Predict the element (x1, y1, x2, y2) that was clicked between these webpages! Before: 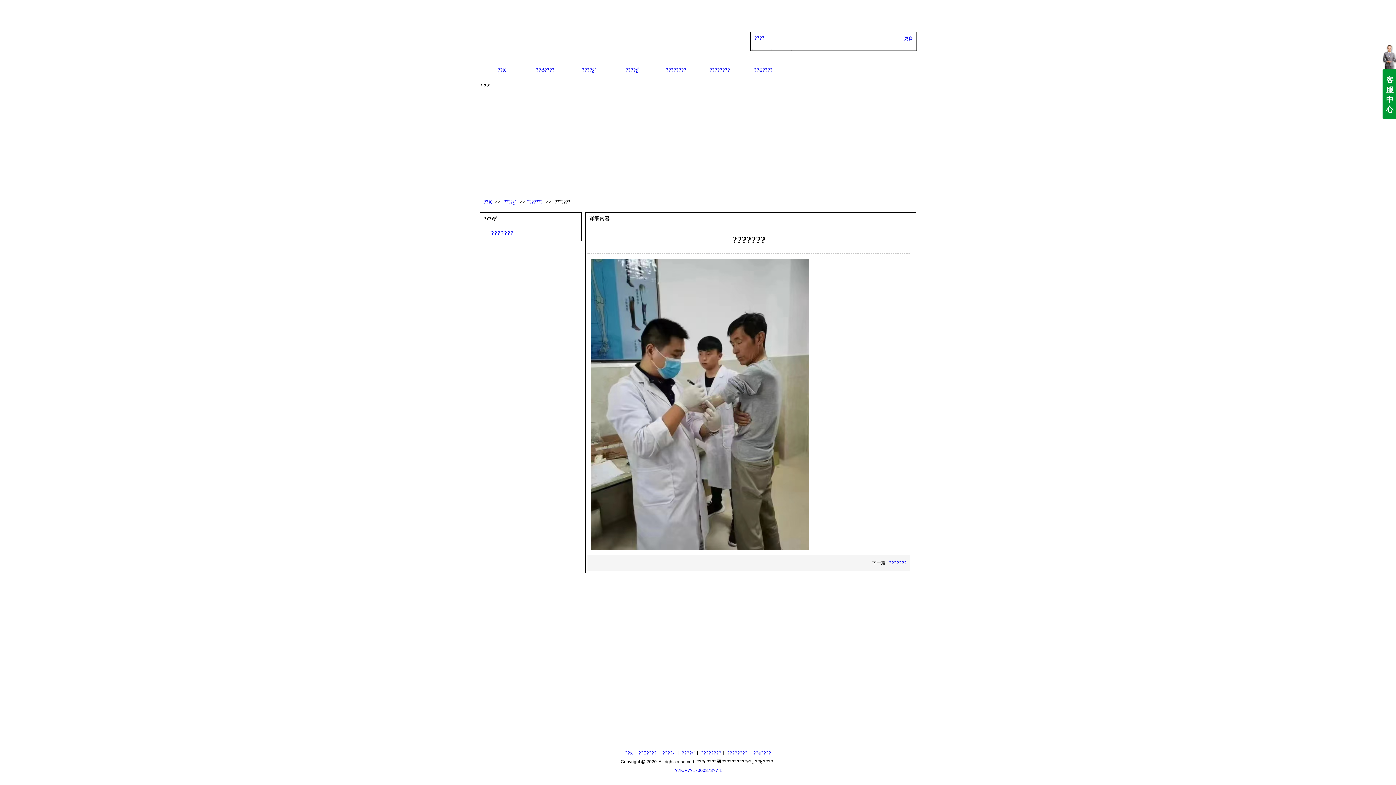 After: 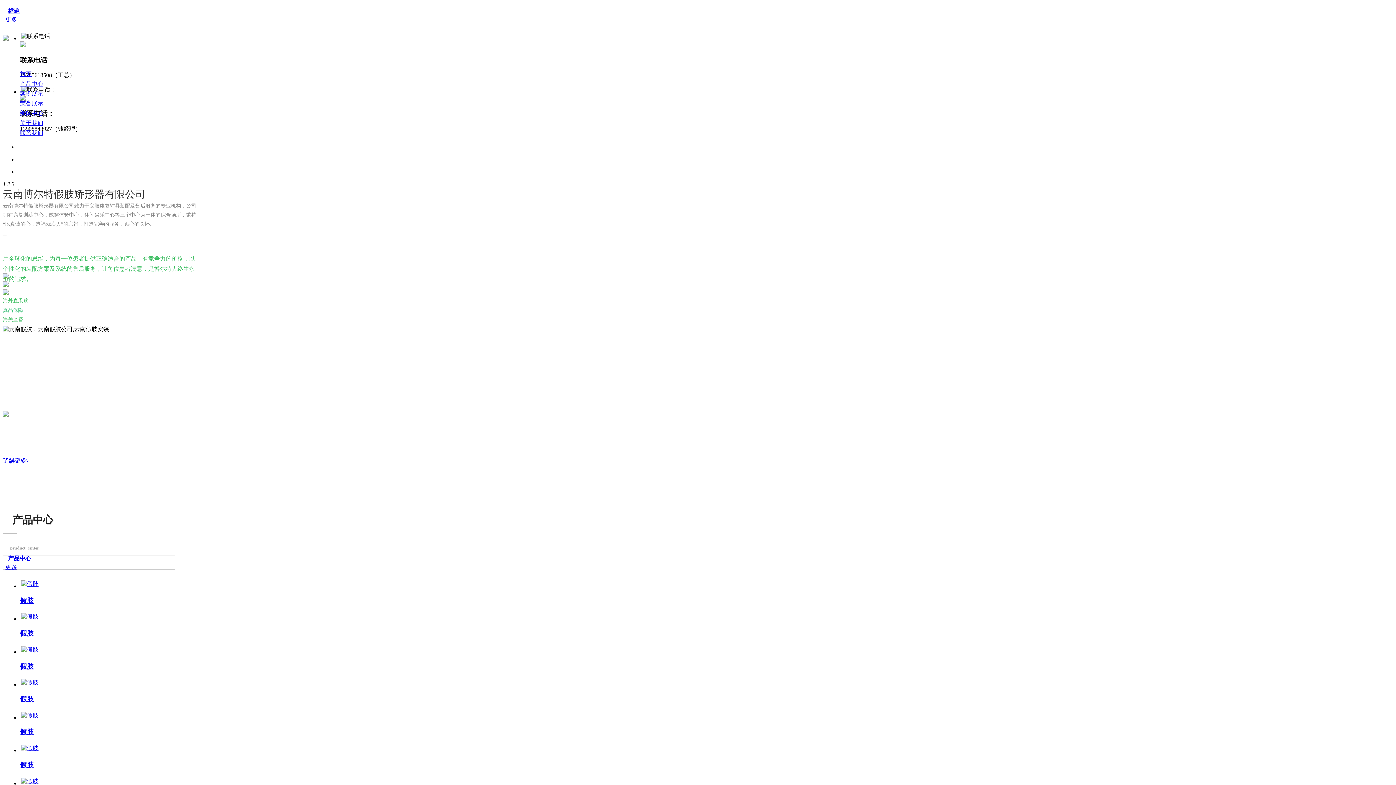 Action: label: ??ҳ bbox: (480, 60, 523, 79)